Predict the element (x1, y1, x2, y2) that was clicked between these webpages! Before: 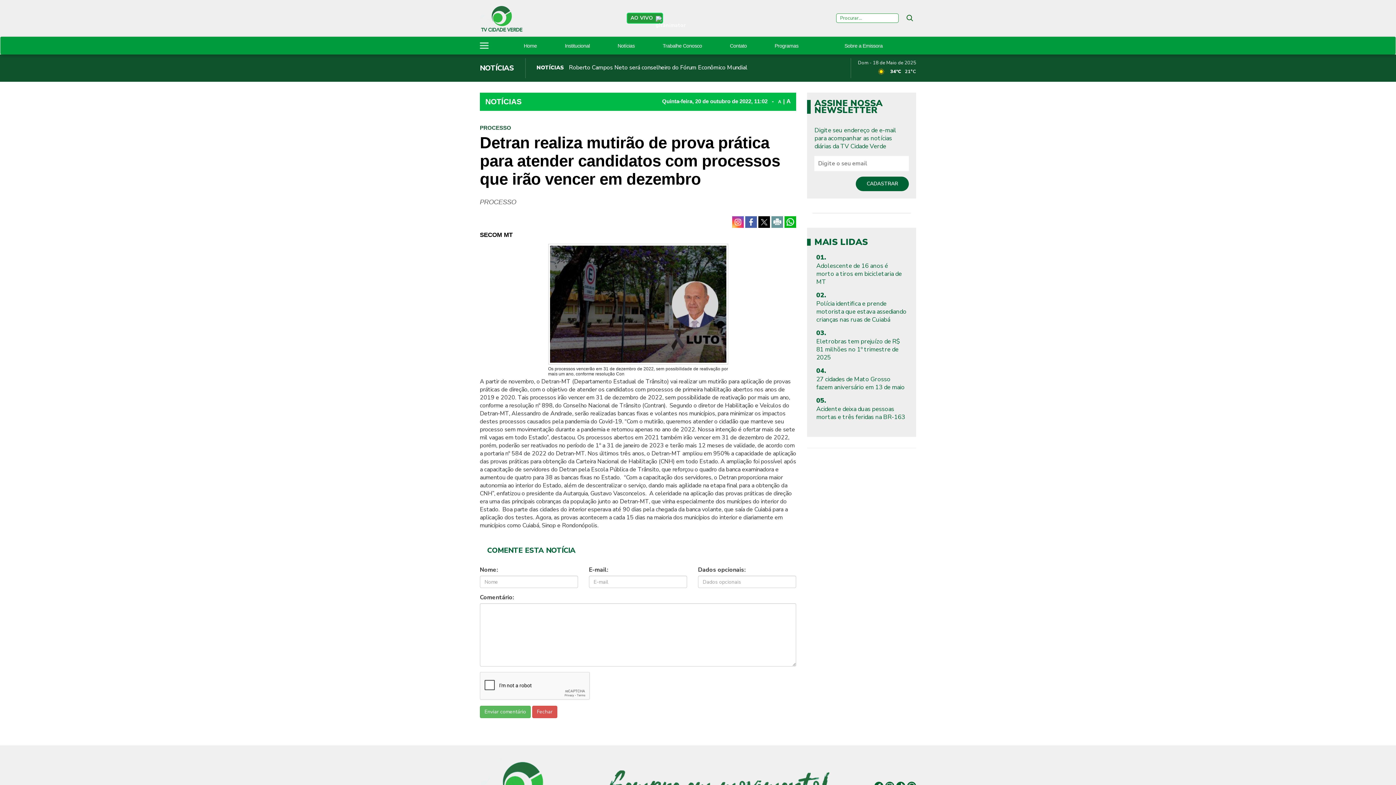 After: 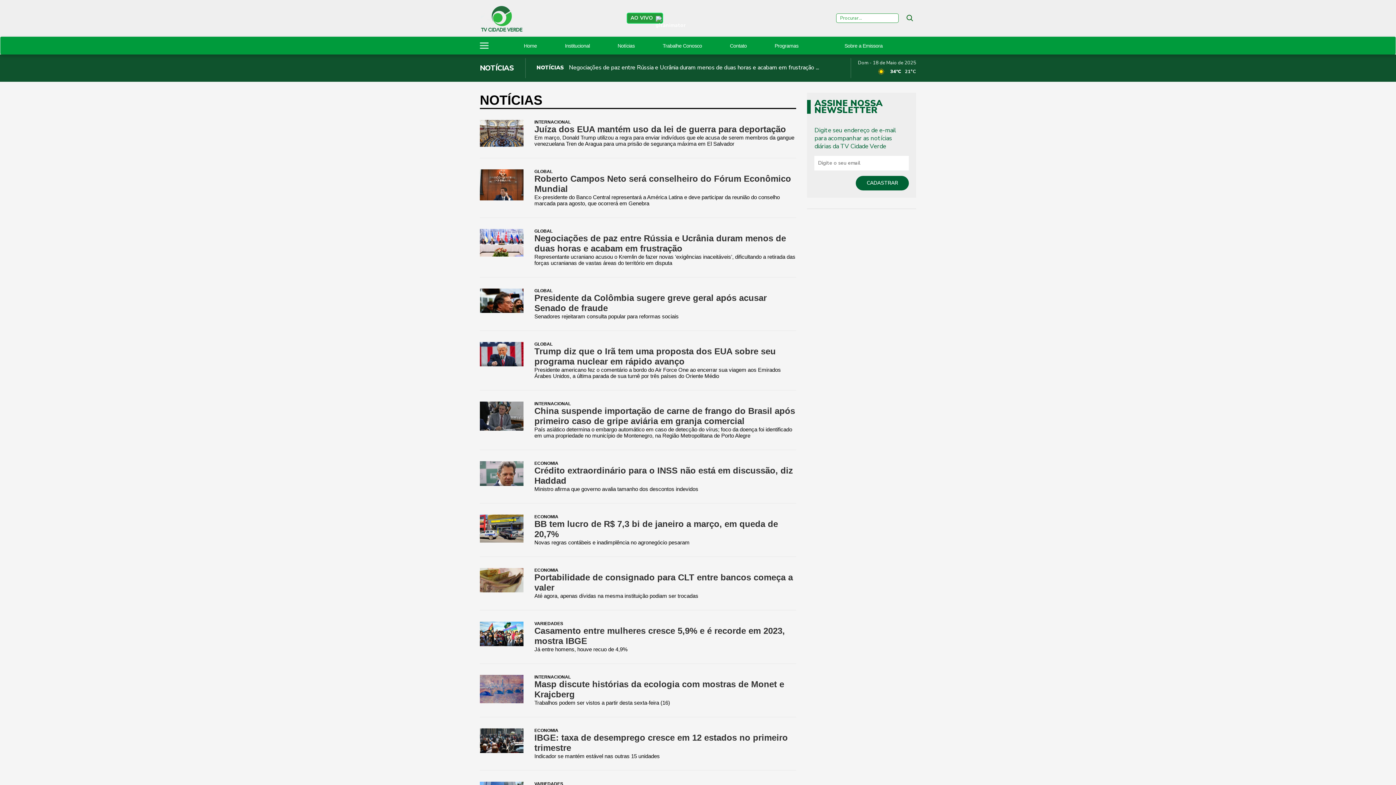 Action: bbox: (617, 38, 634, 52) label: Notícias